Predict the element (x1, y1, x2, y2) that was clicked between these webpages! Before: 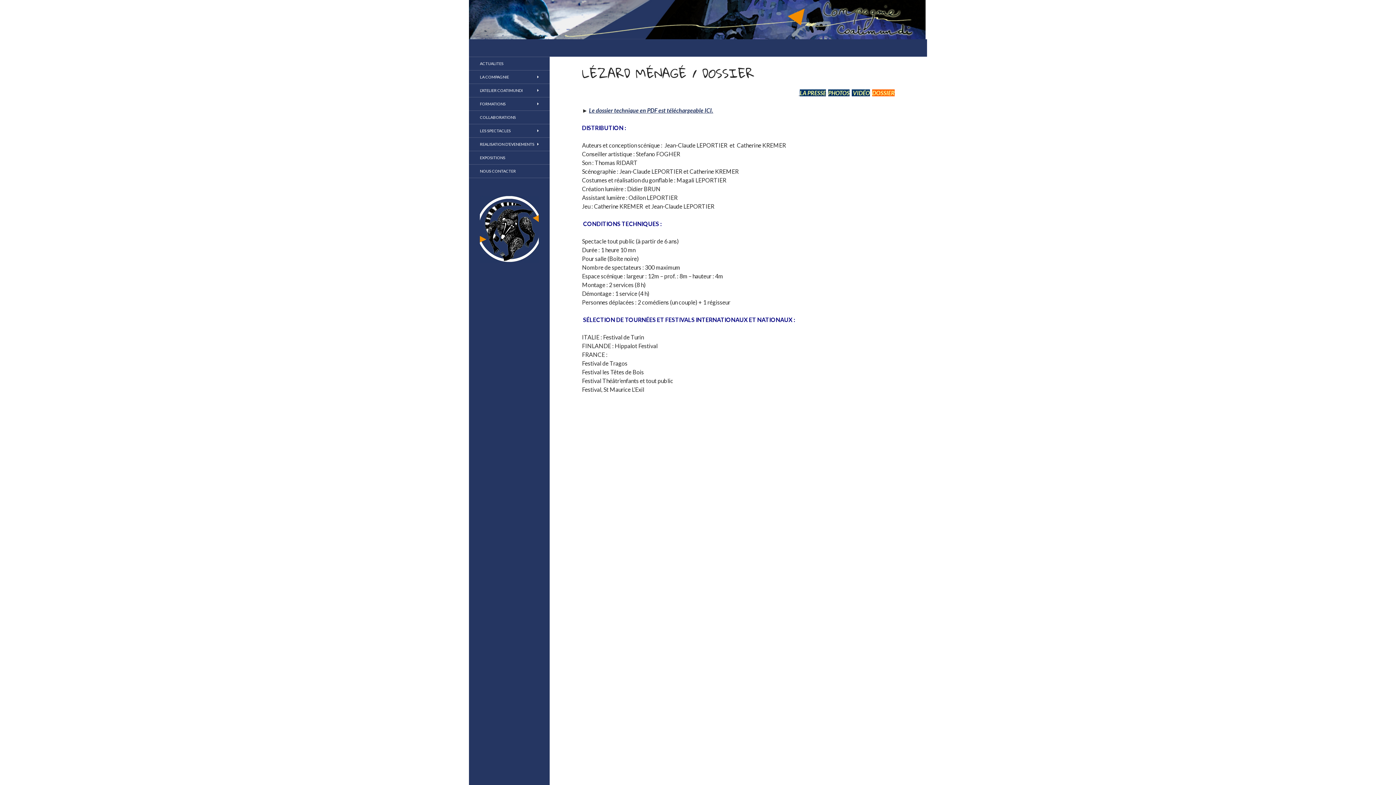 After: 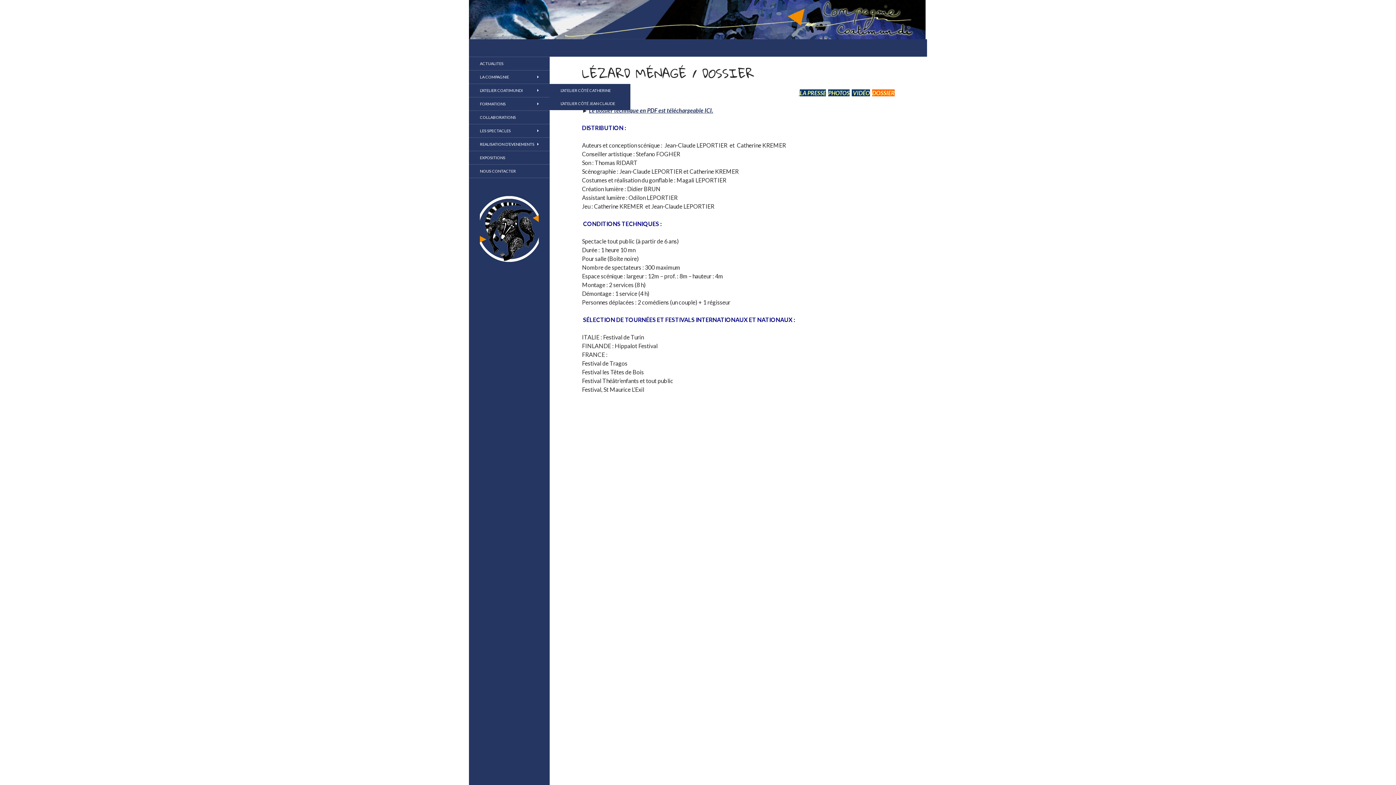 Action: label: L’ATELIER COATIMUNDI bbox: (469, 84, 549, 97)